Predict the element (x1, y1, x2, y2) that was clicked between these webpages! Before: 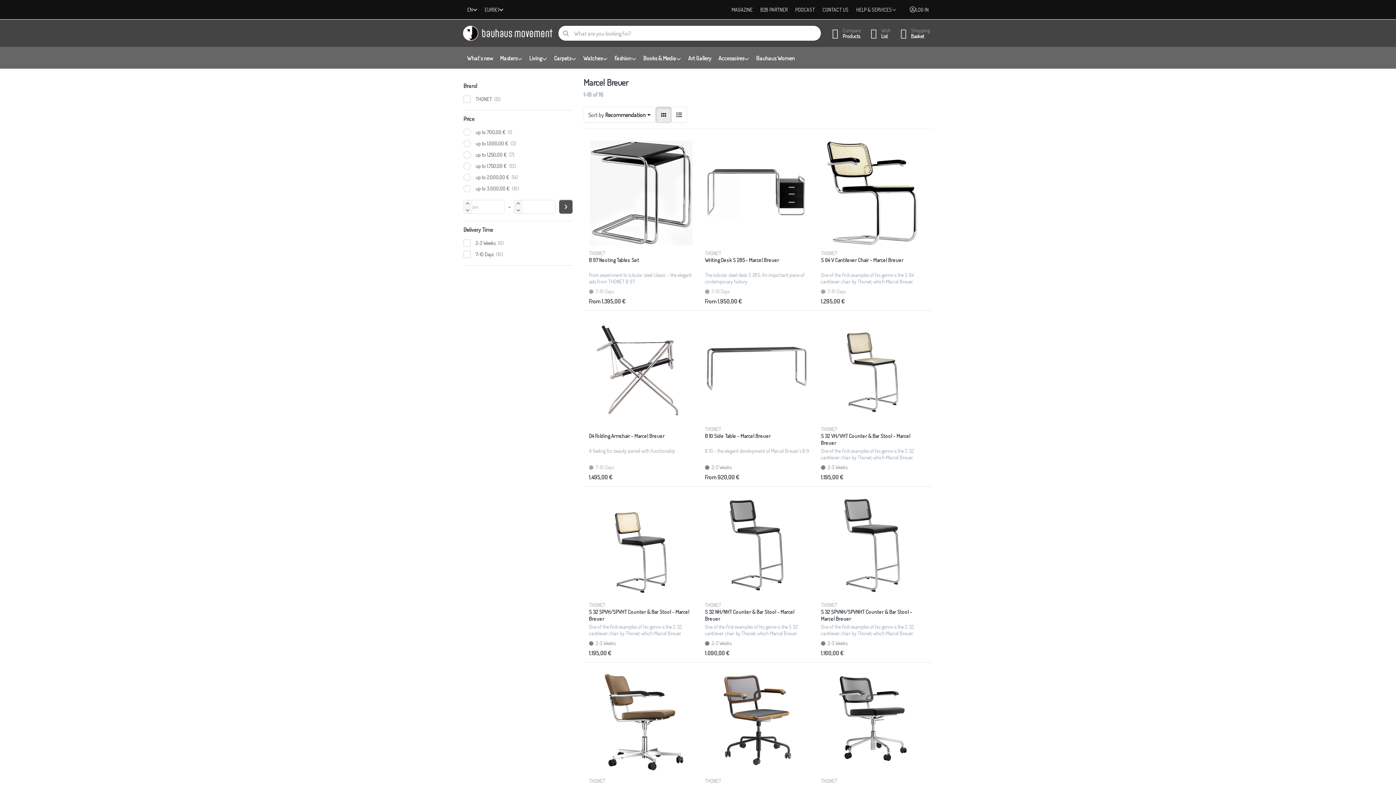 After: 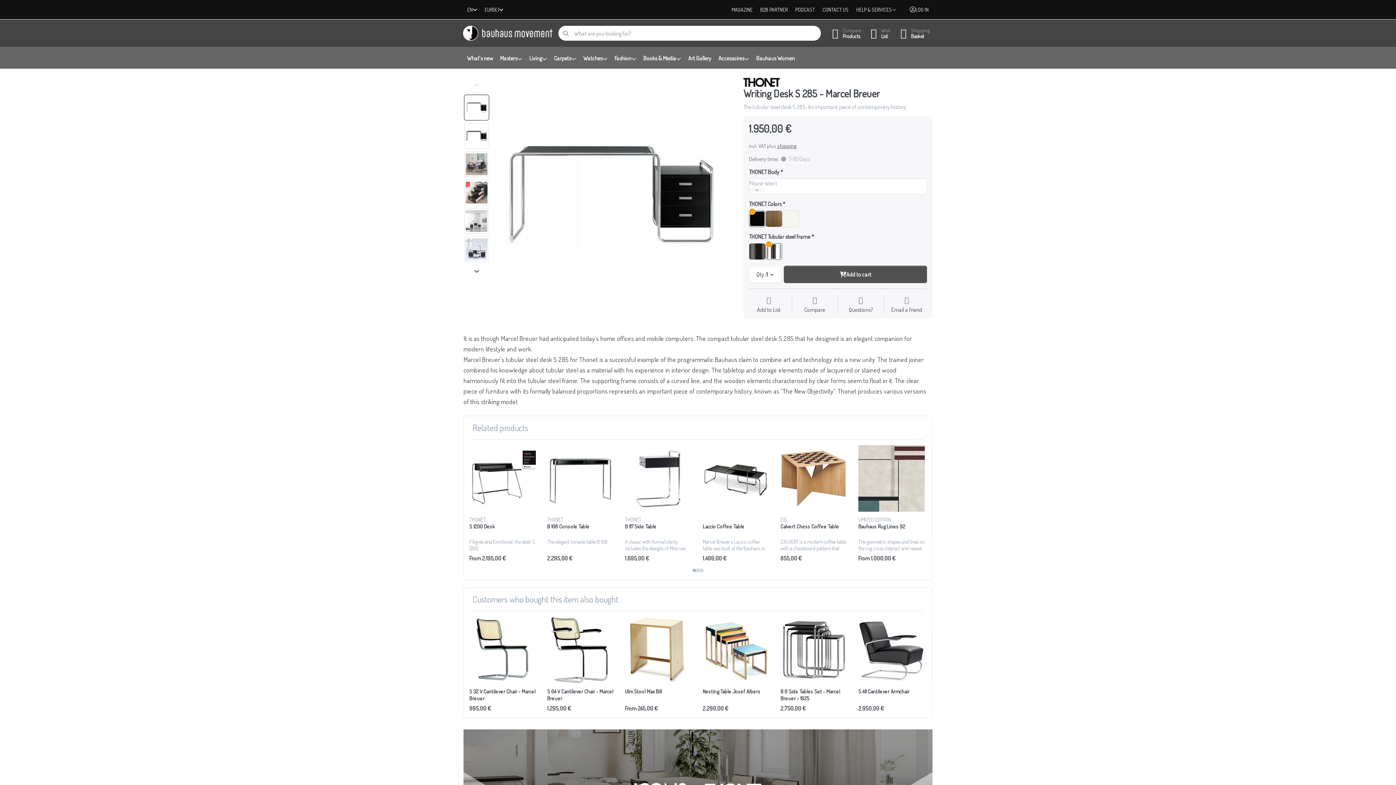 Action: bbox: (705, 140, 809, 245)